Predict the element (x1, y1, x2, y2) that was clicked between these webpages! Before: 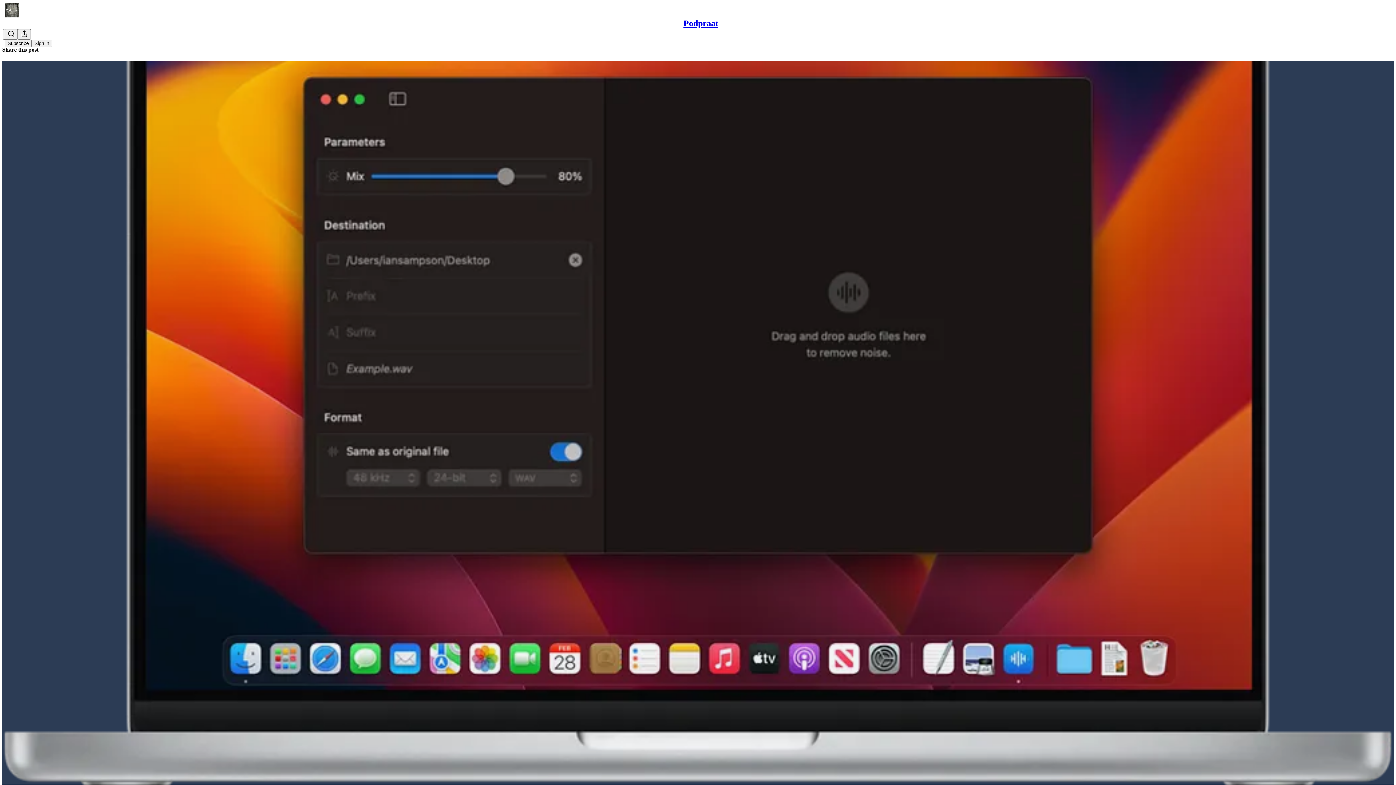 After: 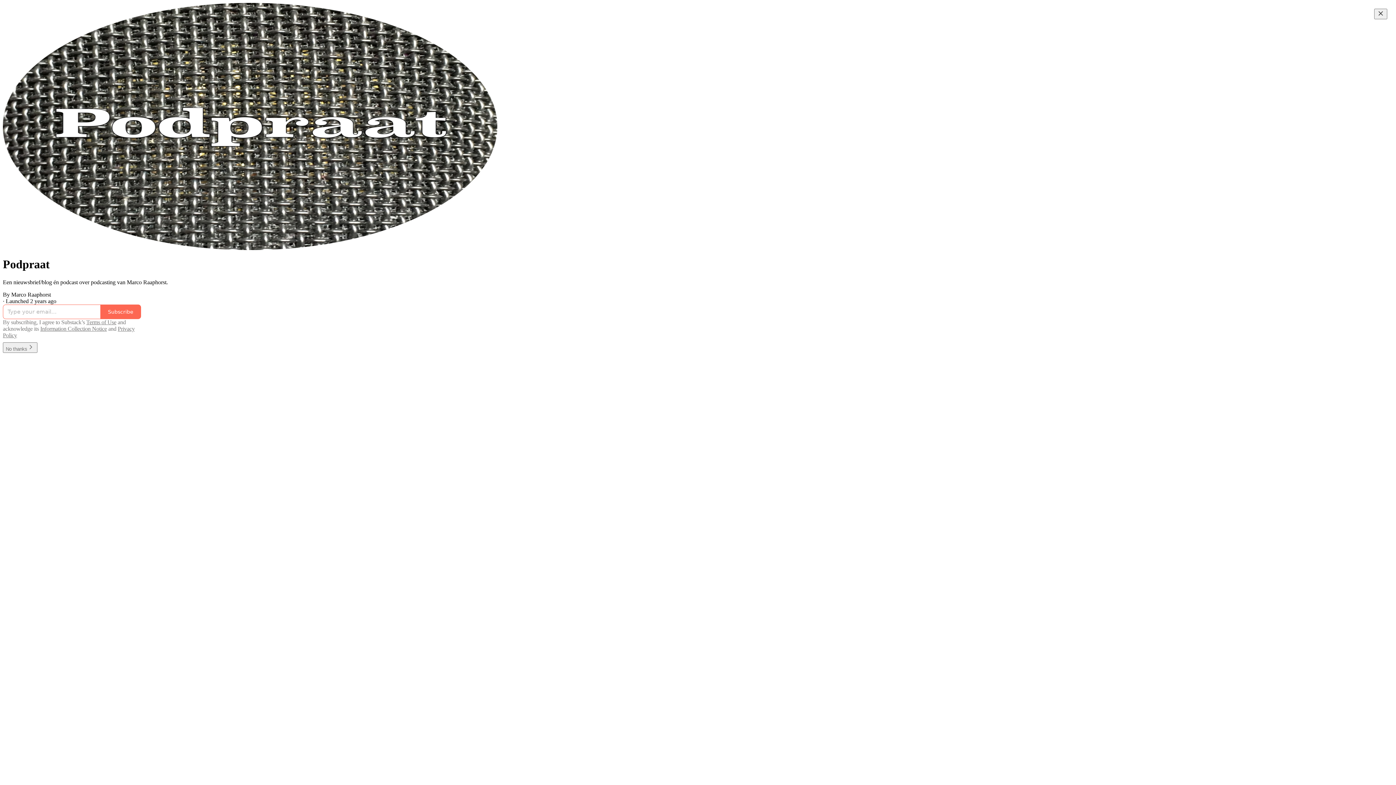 Action: bbox: (4, 2, 1399, 17)